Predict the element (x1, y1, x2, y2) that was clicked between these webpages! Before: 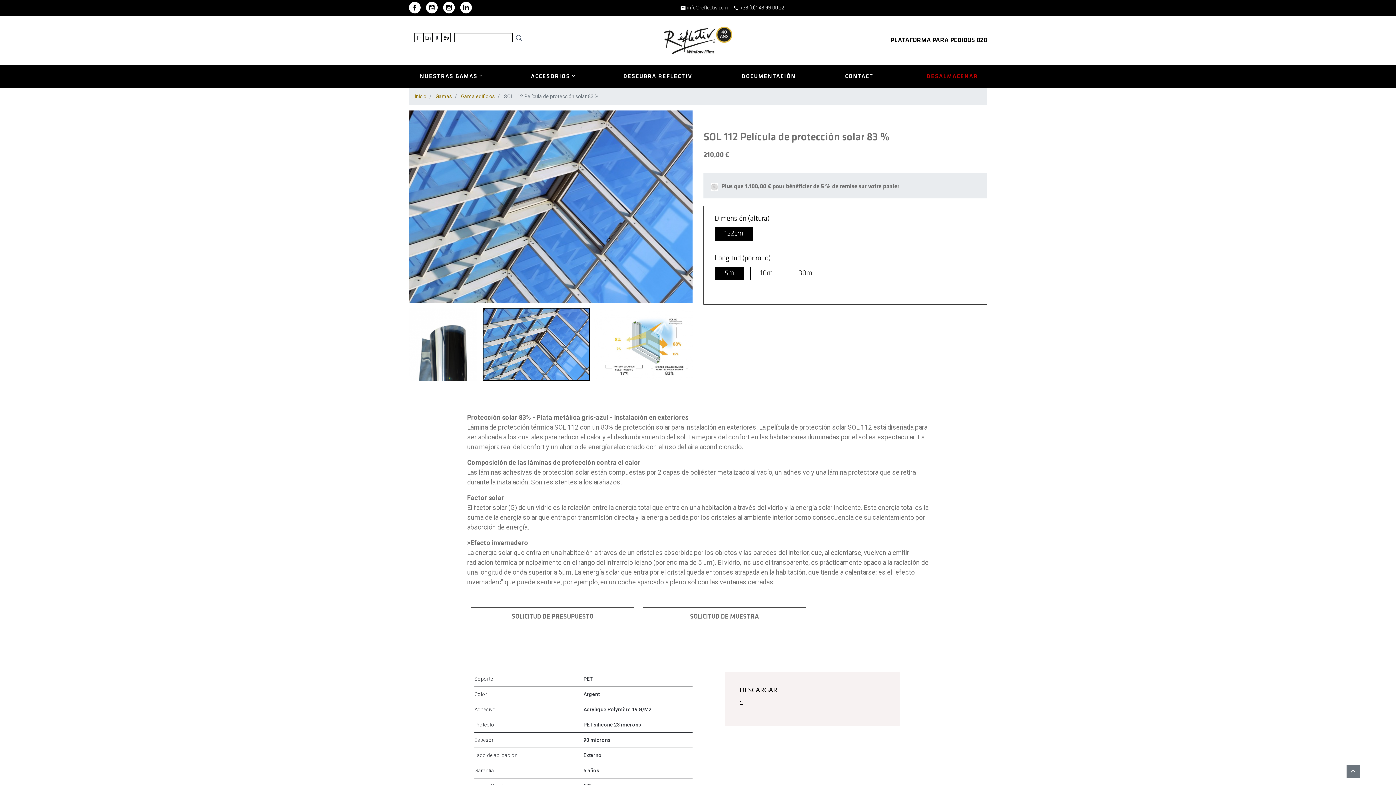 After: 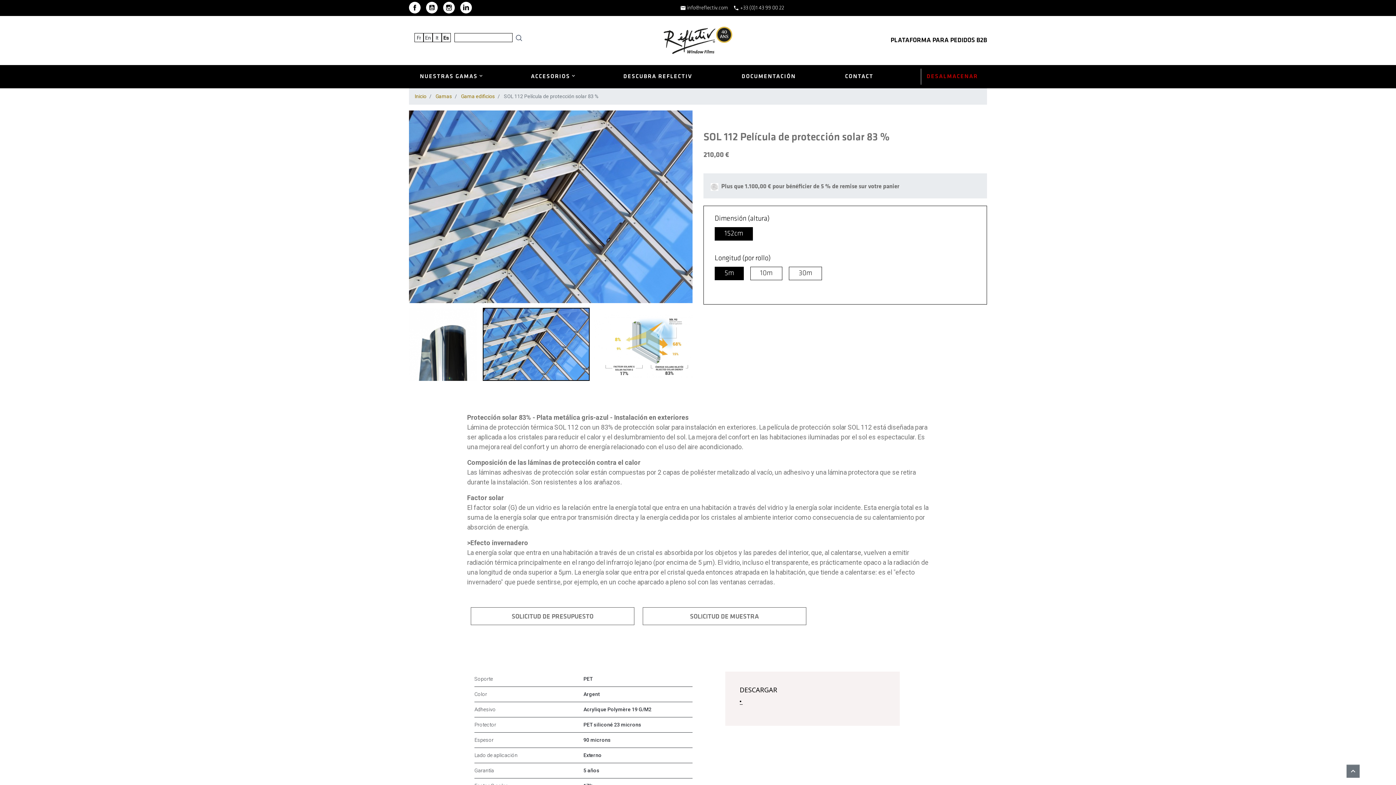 Action: bbox: (687, 5, 728, 10) label: info@reflectiv.com